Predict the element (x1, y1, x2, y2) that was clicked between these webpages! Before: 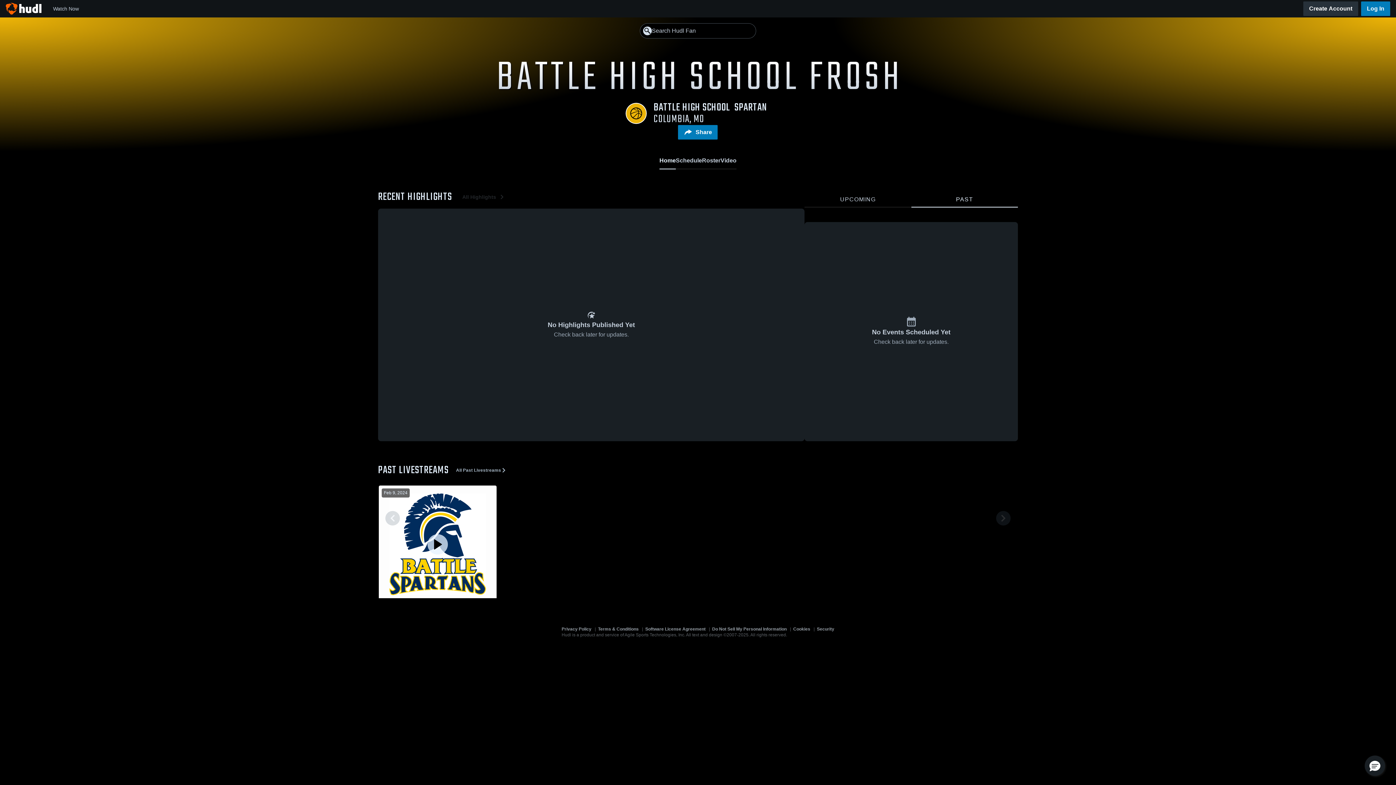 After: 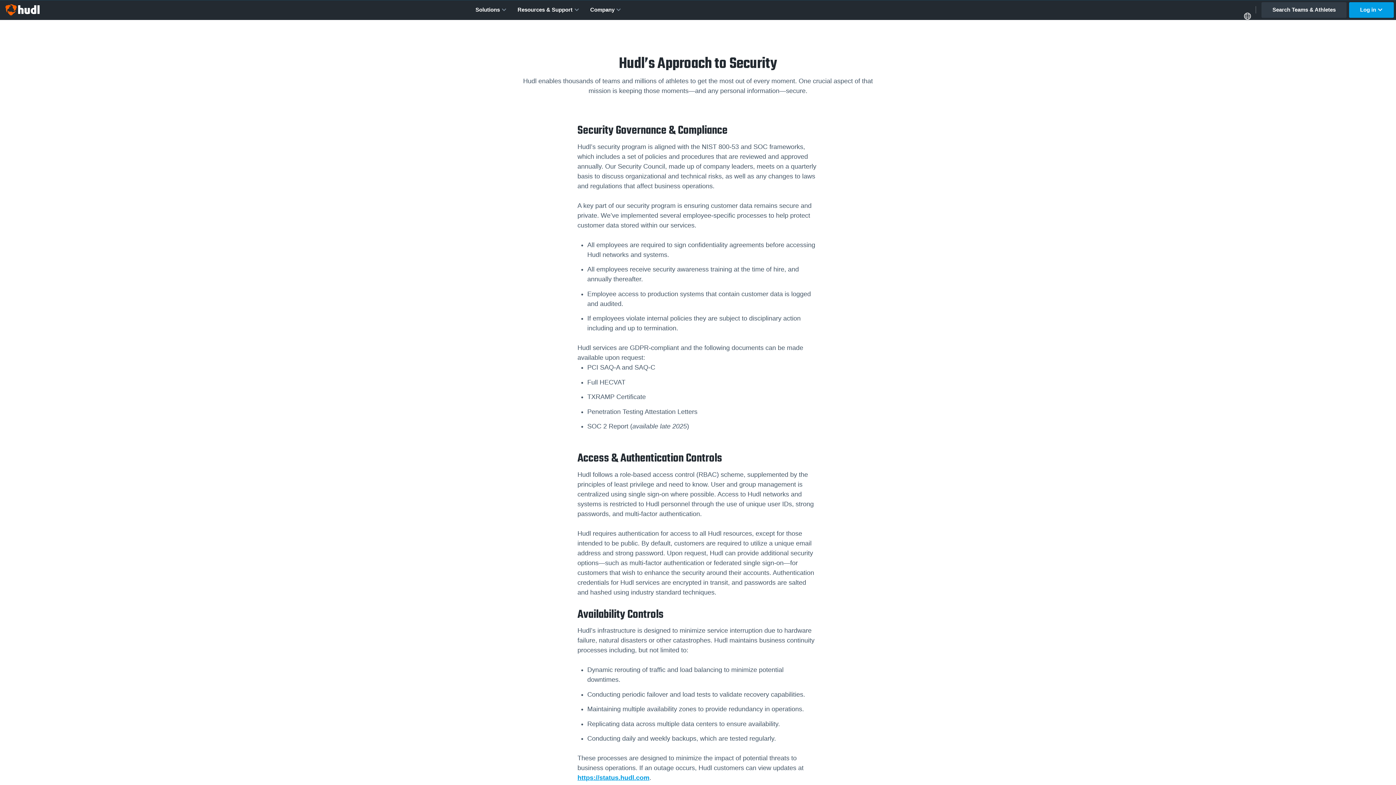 Action: label: Security bbox: (817, 272, 834, 280)